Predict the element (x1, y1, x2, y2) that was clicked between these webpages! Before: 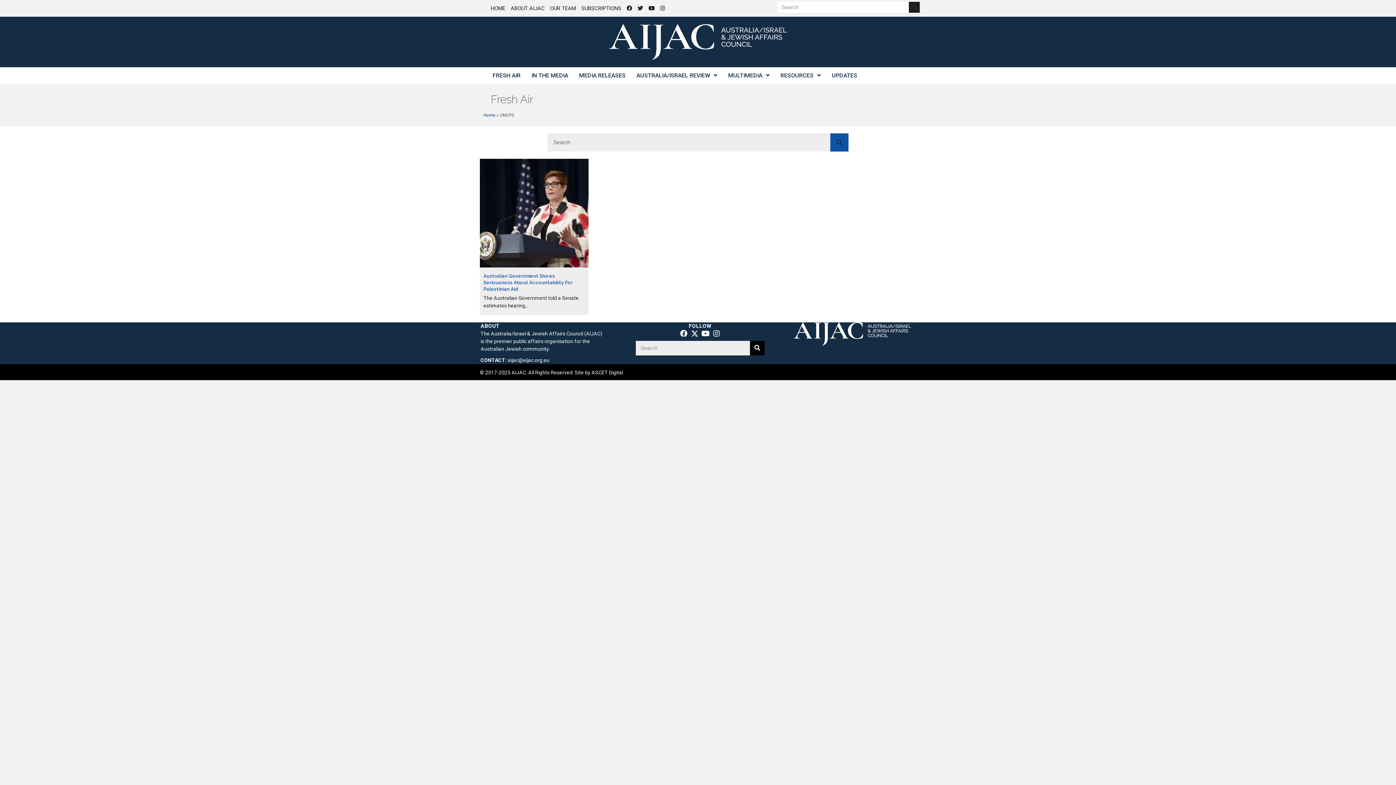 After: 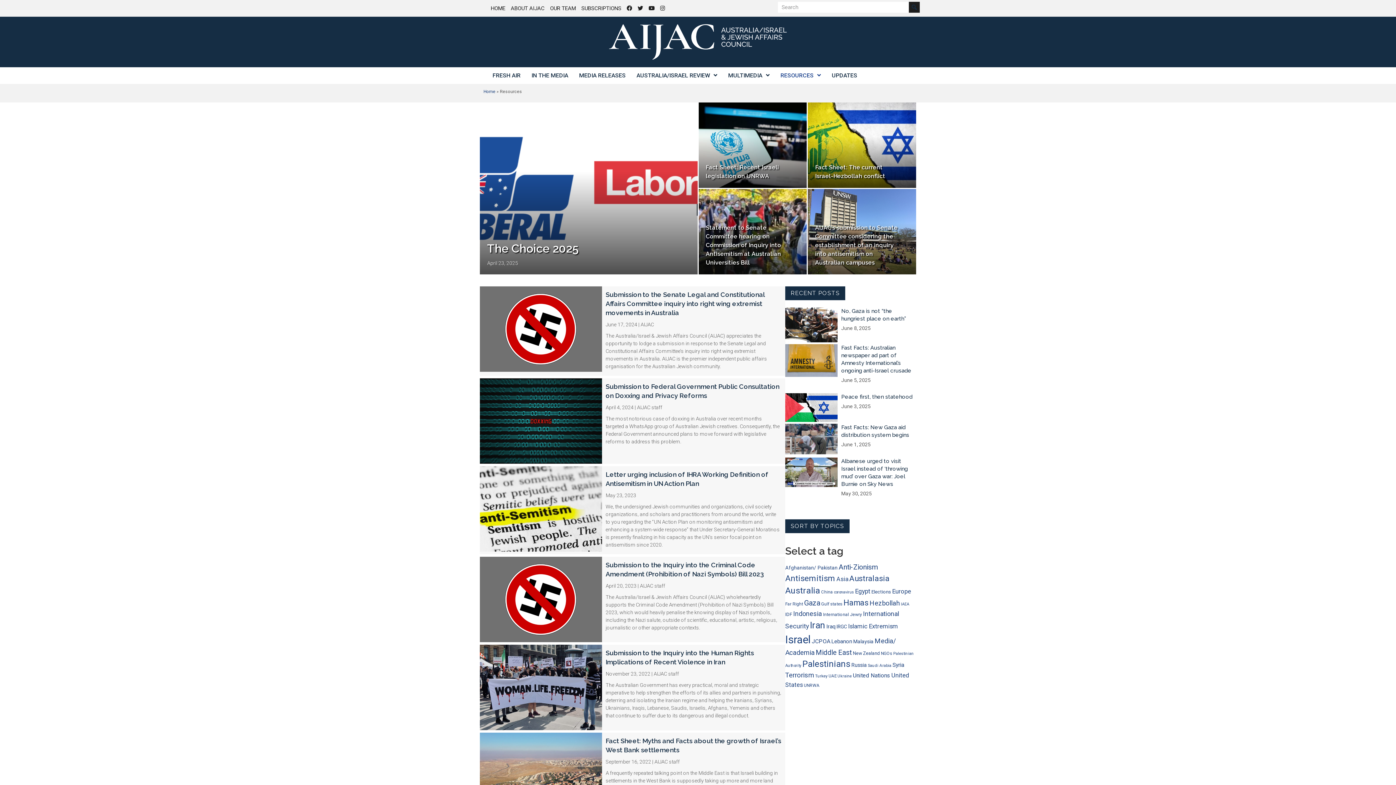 Action: bbox: (777, 69, 824, 82) label: RESOURCES